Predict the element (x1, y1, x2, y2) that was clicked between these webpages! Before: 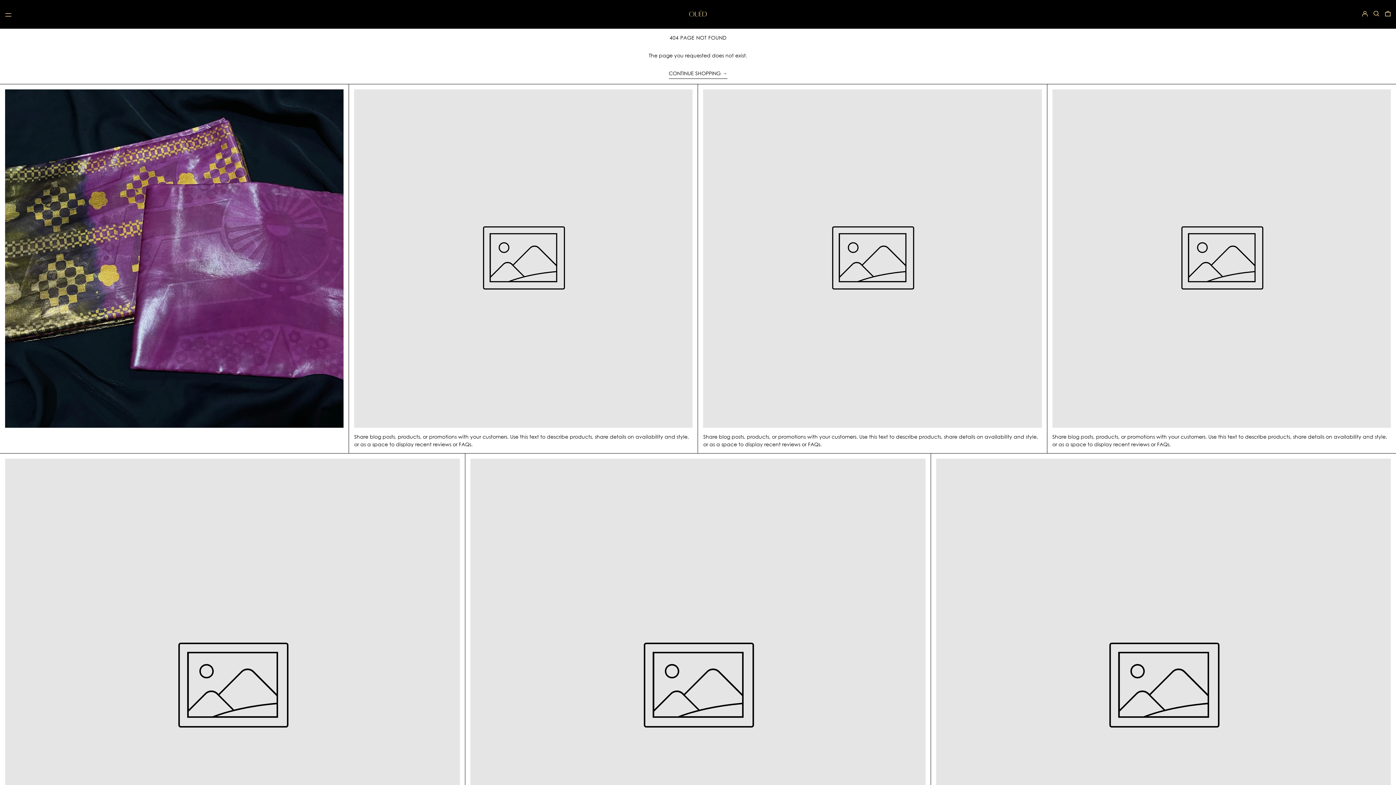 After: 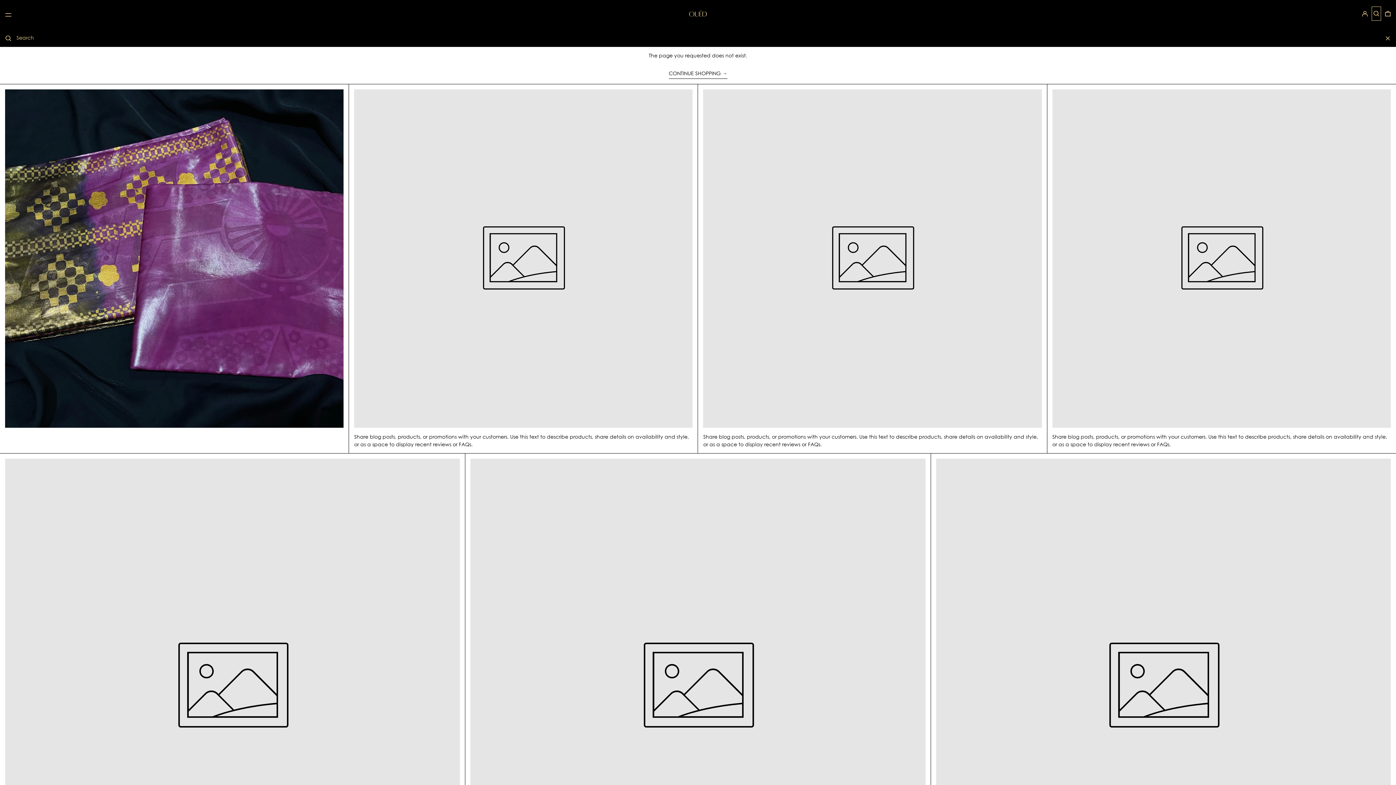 Action: label: Search bbox: (1373, 7, 1379, 19)